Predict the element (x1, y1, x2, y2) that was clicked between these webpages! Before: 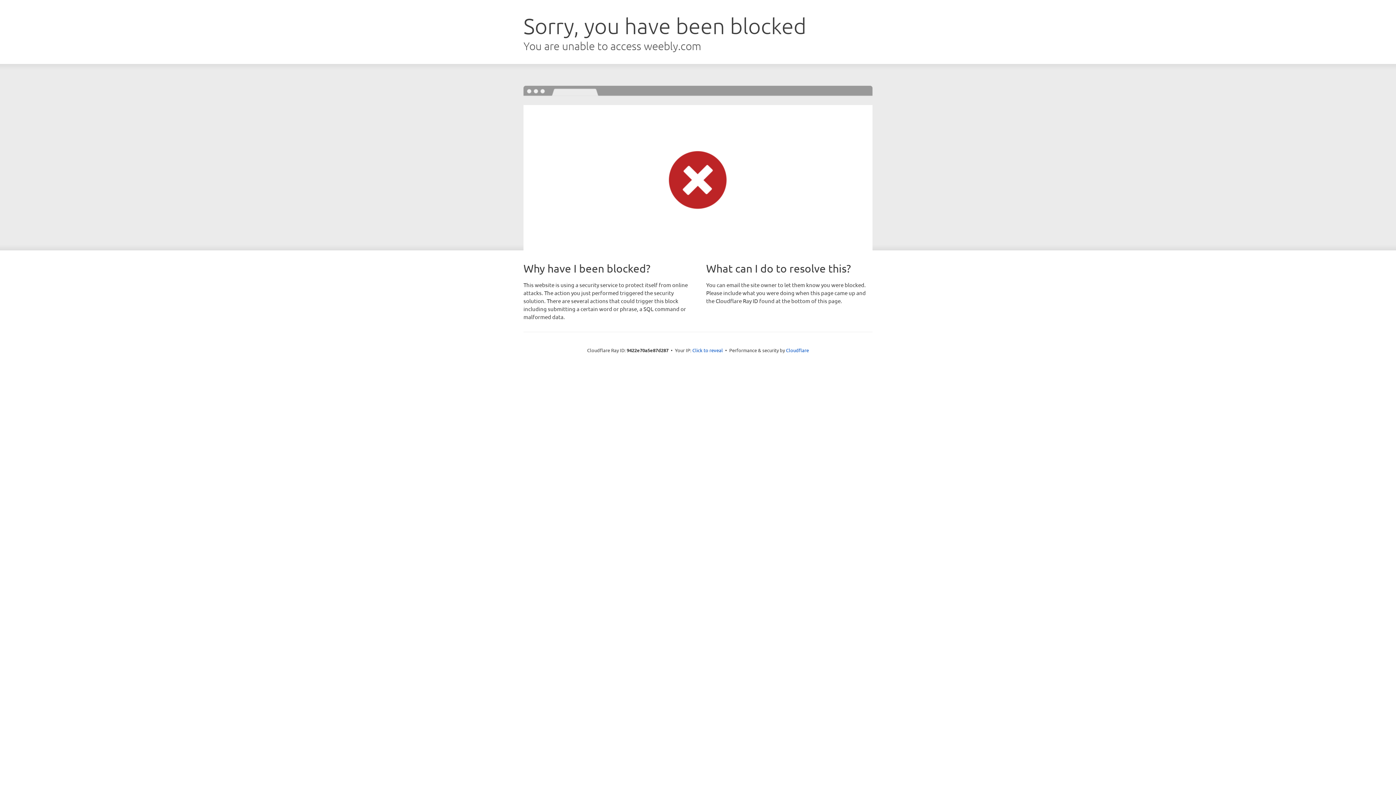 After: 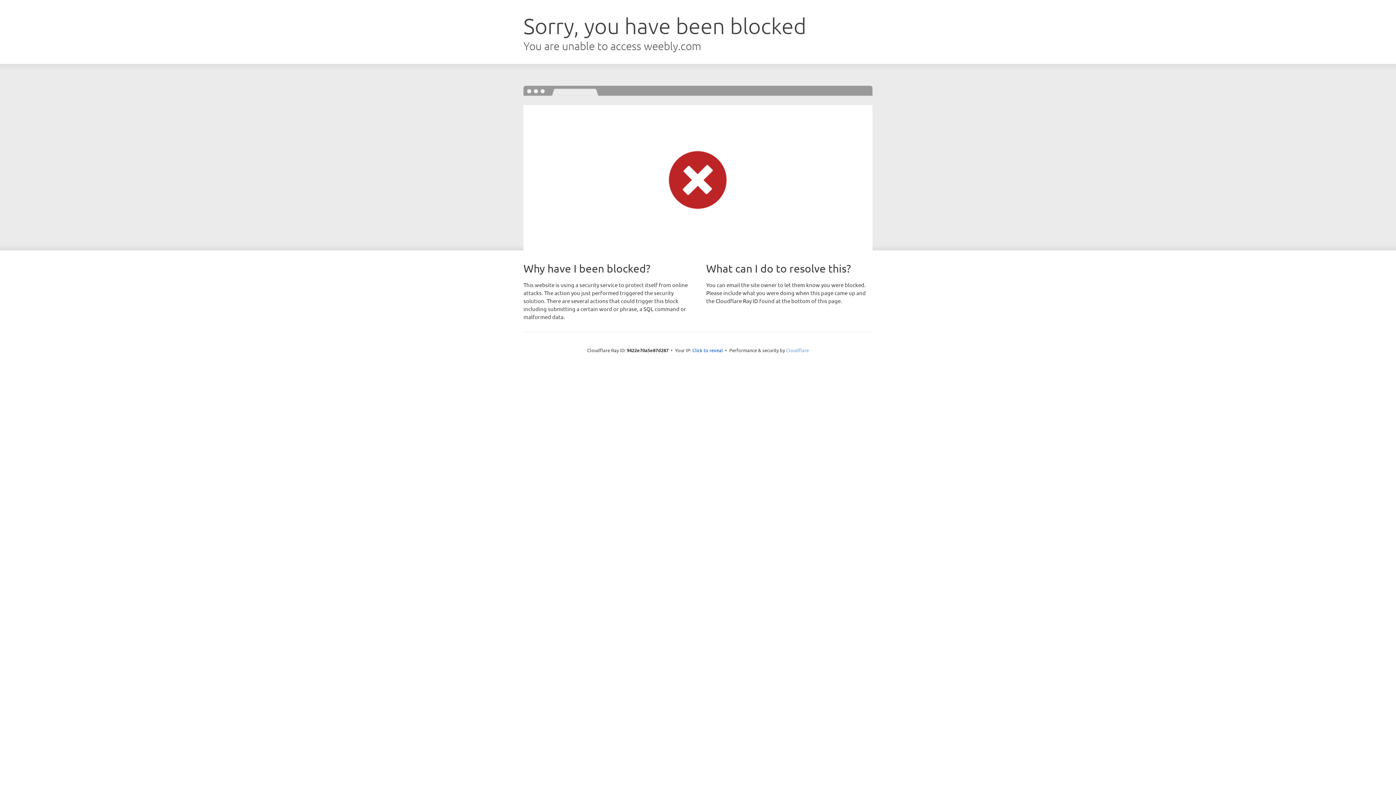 Action: label: Cloudflare bbox: (786, 347, 809, 353)